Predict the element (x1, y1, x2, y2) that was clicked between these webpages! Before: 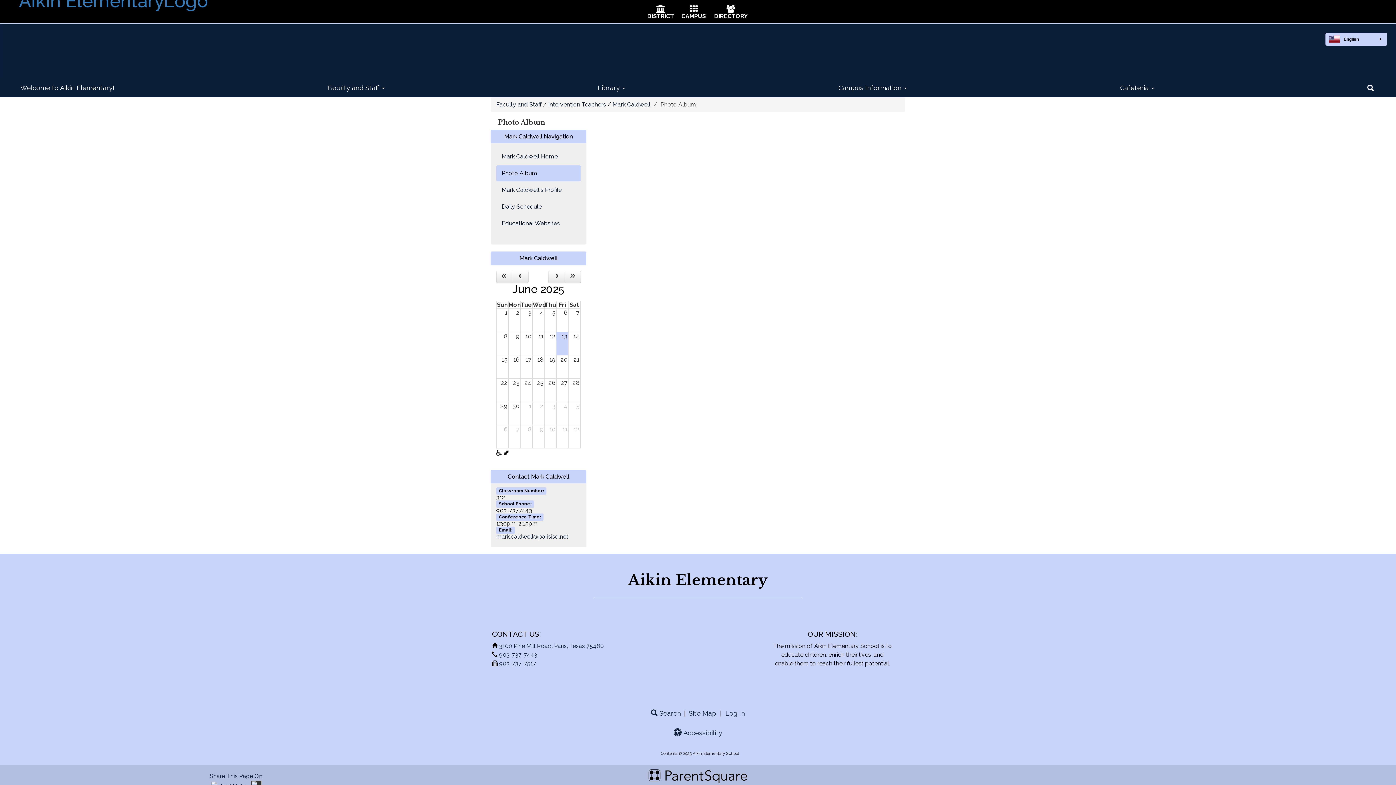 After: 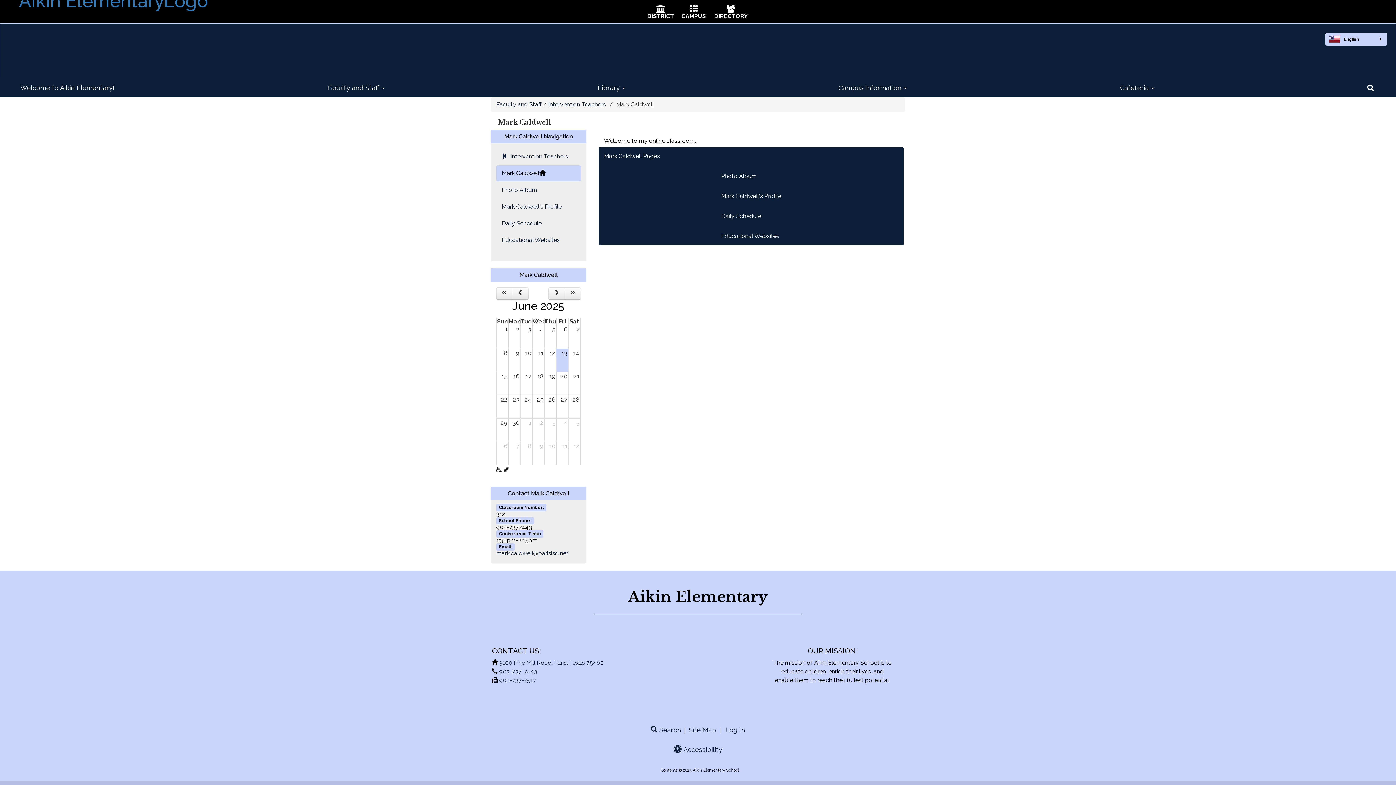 Action: bbox: (496, 148, 580, 164) label: Mark Caldwell Home